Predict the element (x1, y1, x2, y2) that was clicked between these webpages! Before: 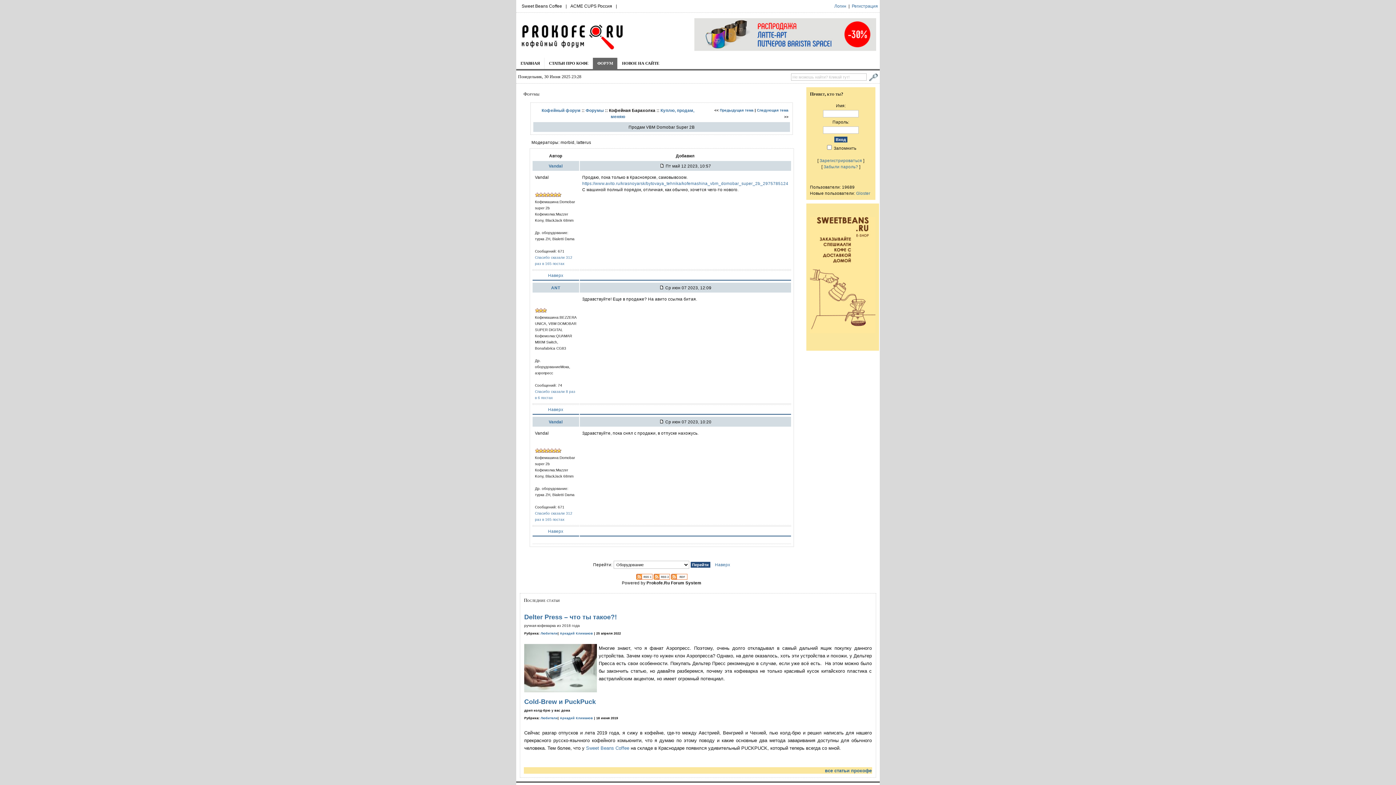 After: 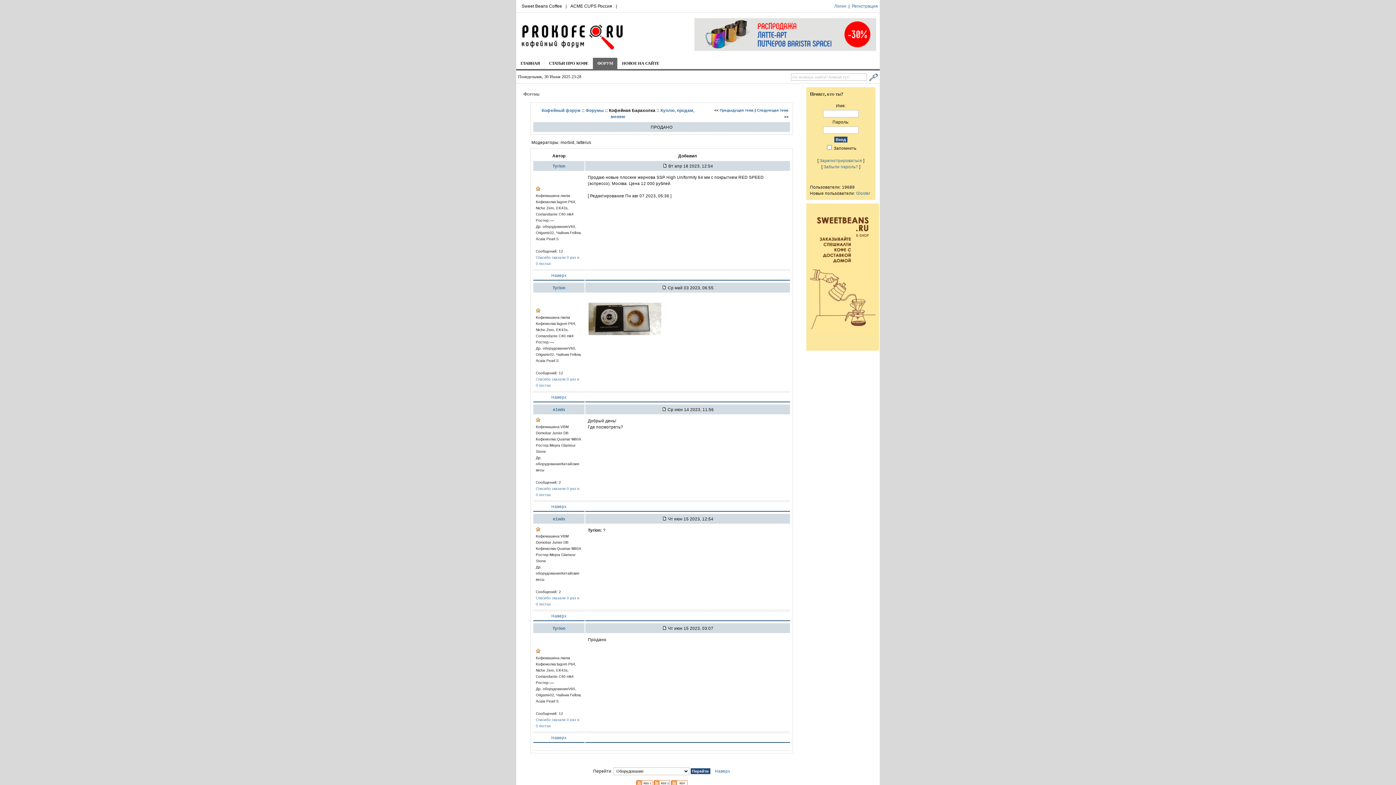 Action: bbox: (720, 108, 753, 112) label: Предыдущая тема